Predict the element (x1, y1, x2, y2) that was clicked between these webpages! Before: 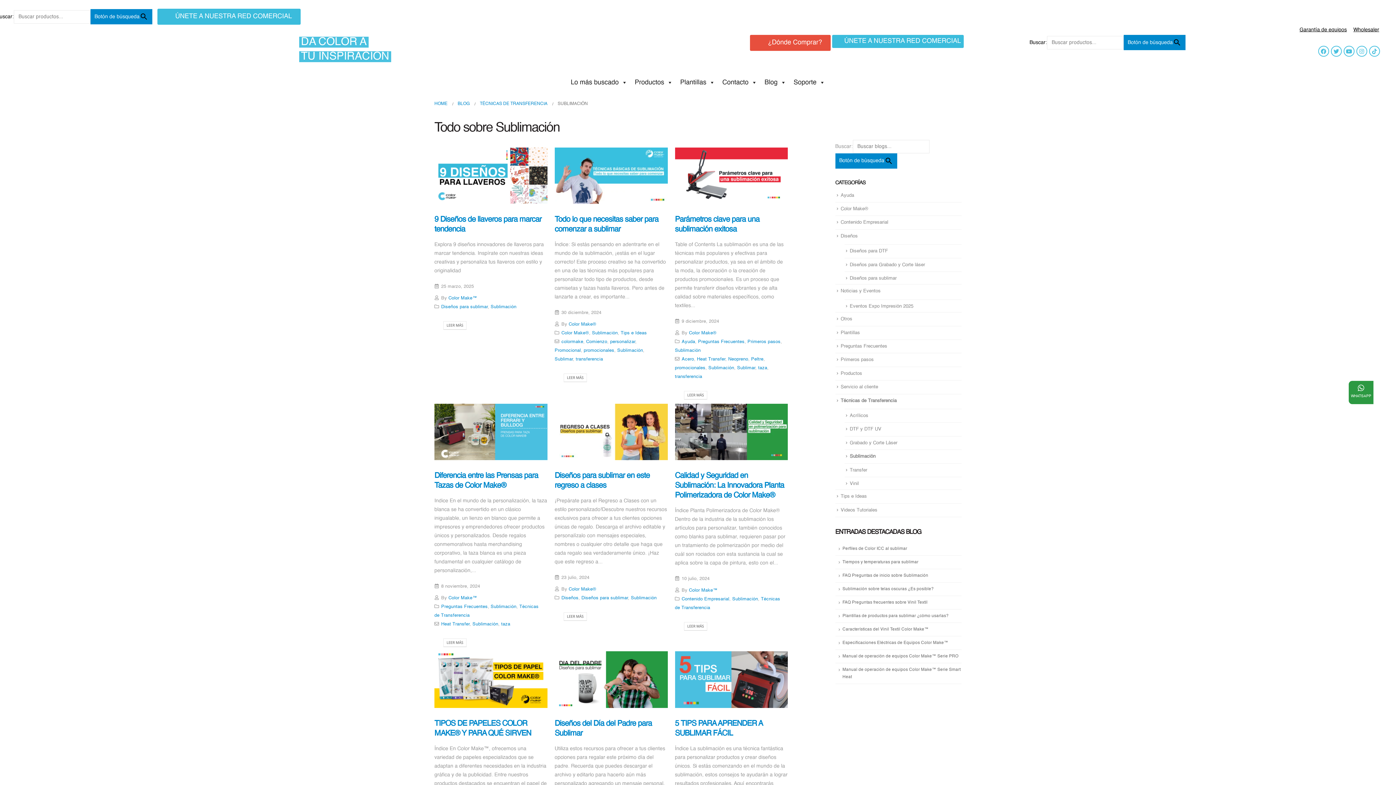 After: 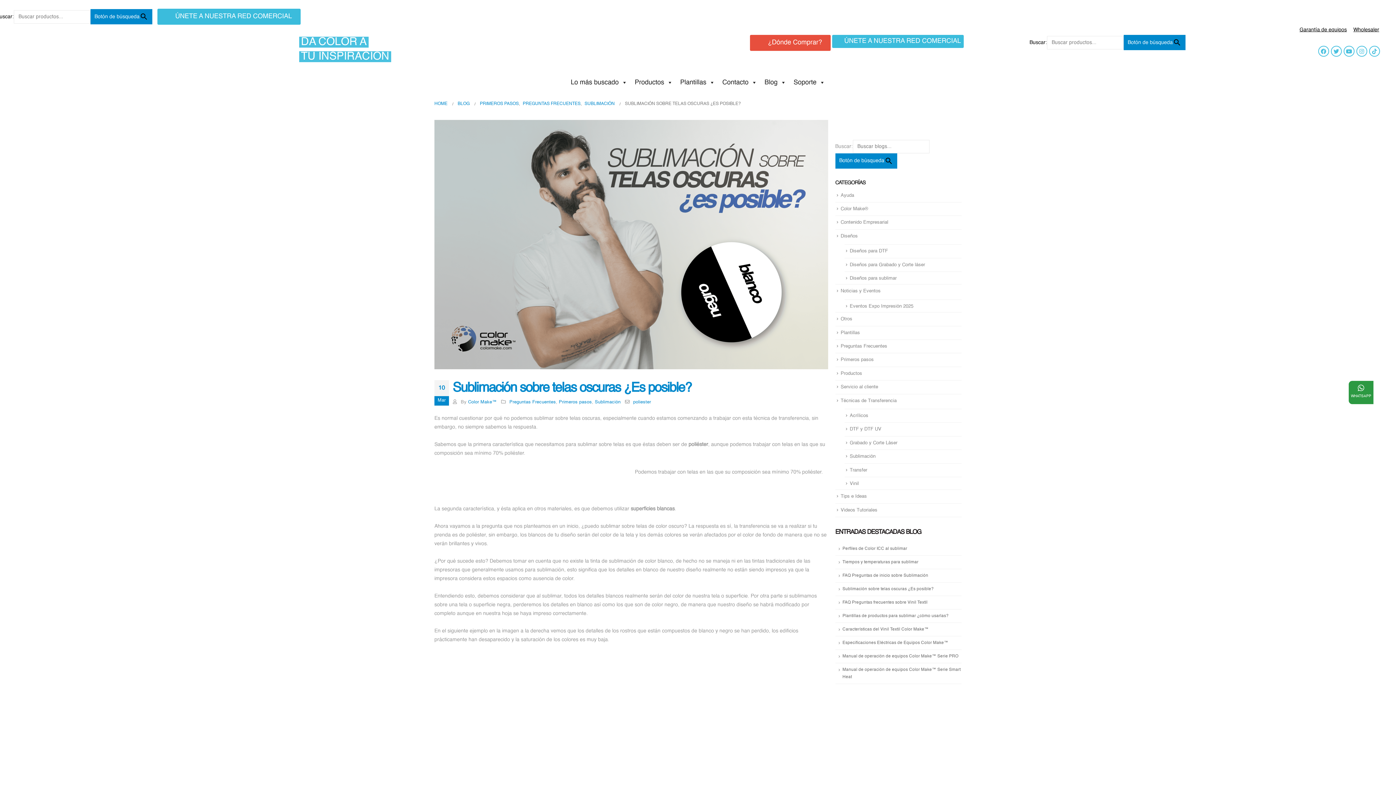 Action: label: Sublimación sobre telas oscuras ¿Es posible? bbox: (835, 583, 961, 596)